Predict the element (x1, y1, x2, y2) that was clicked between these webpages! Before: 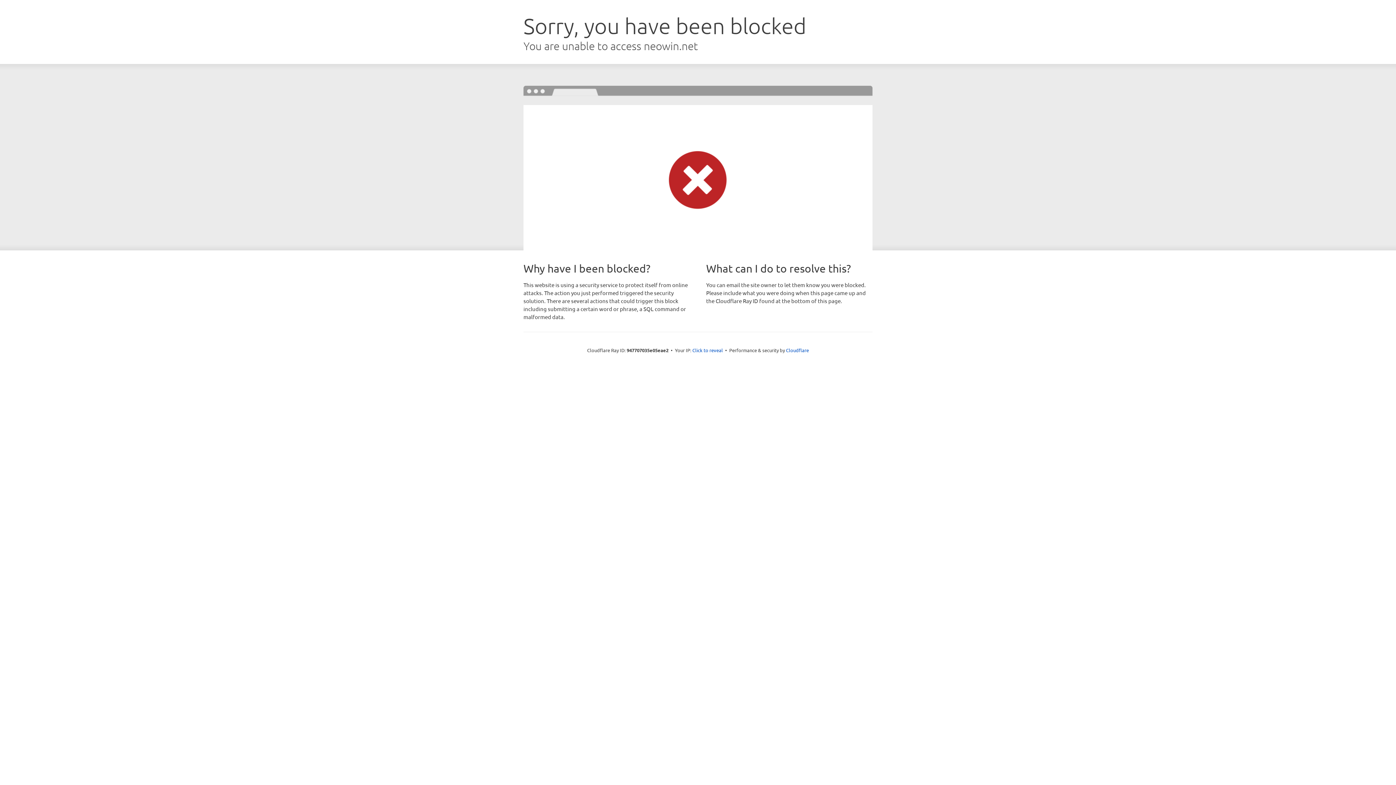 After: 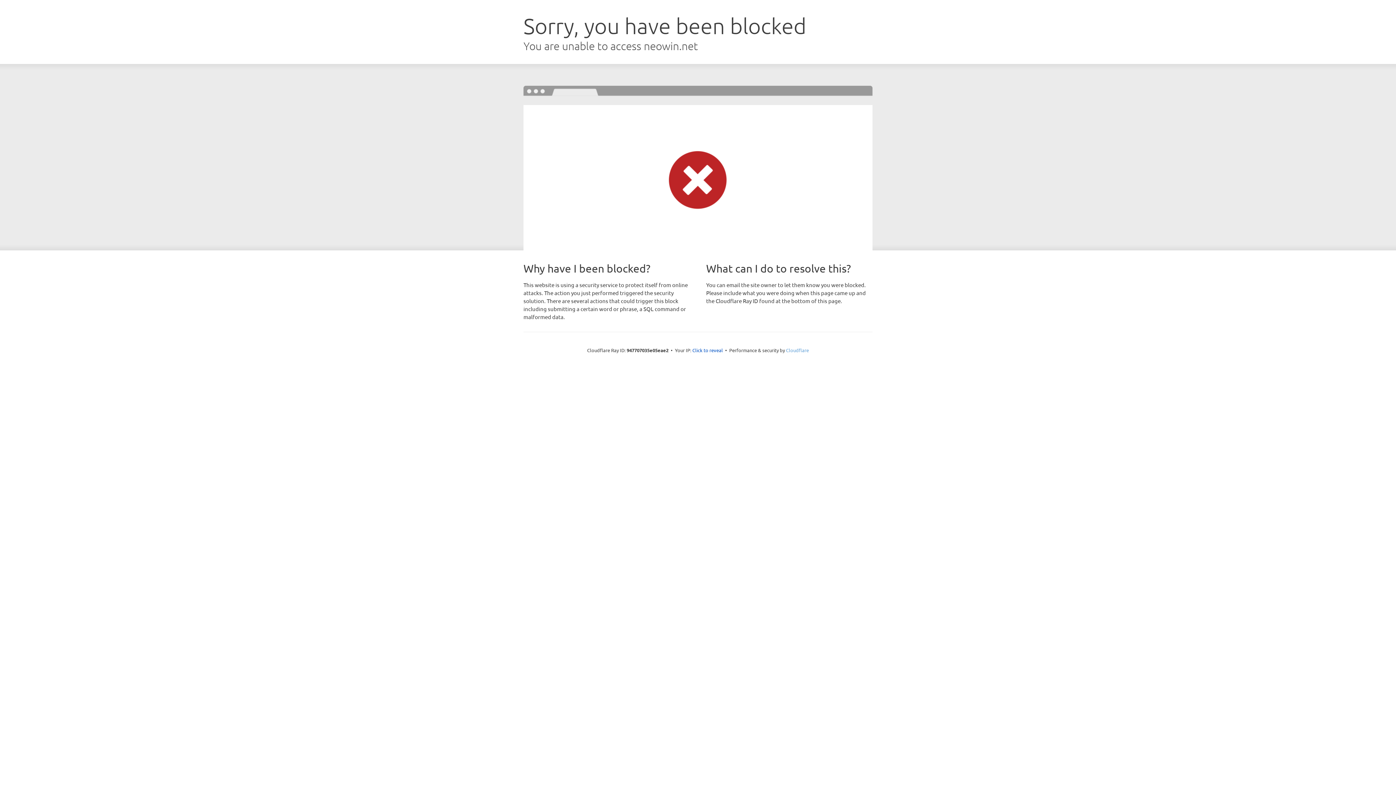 Action: bbox: (786, 347, 809, 353) label: Cloudflare